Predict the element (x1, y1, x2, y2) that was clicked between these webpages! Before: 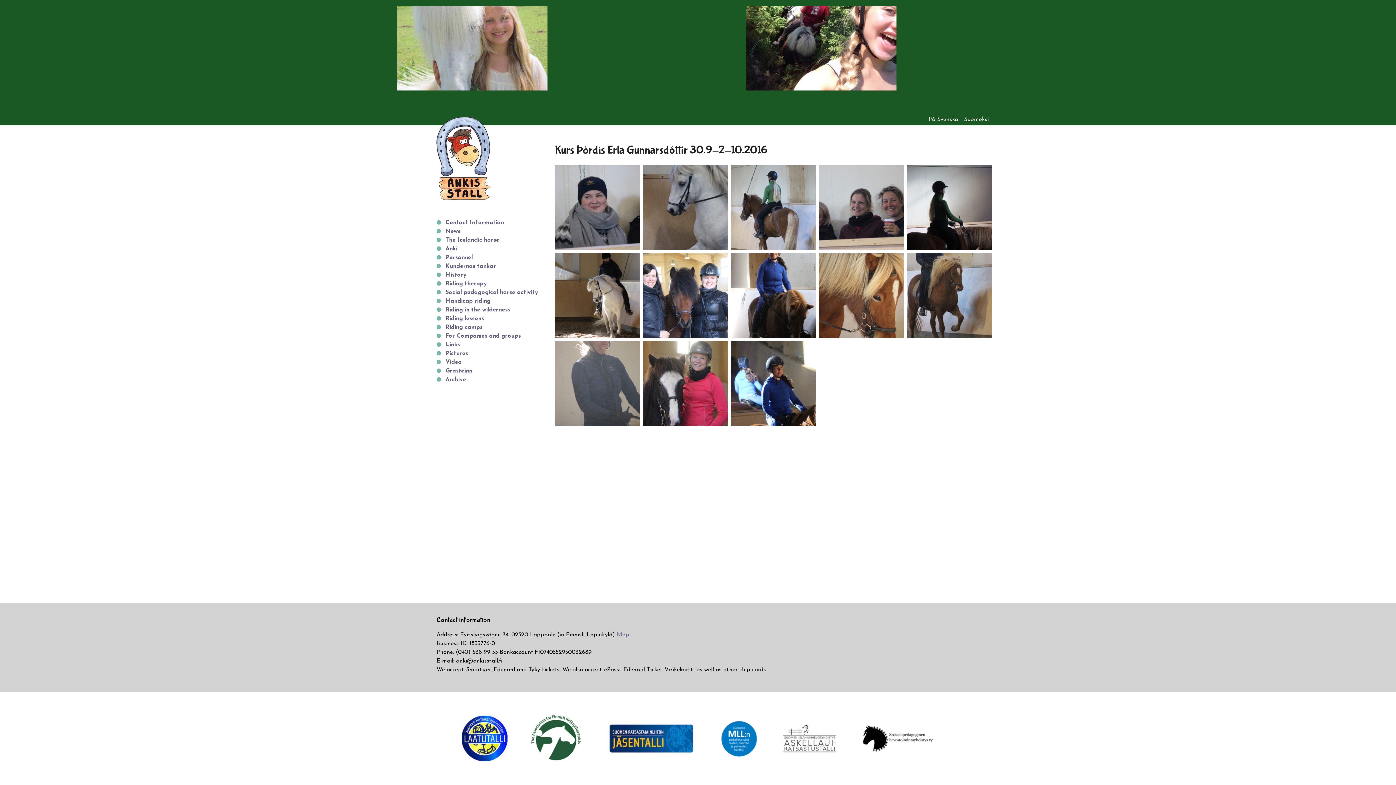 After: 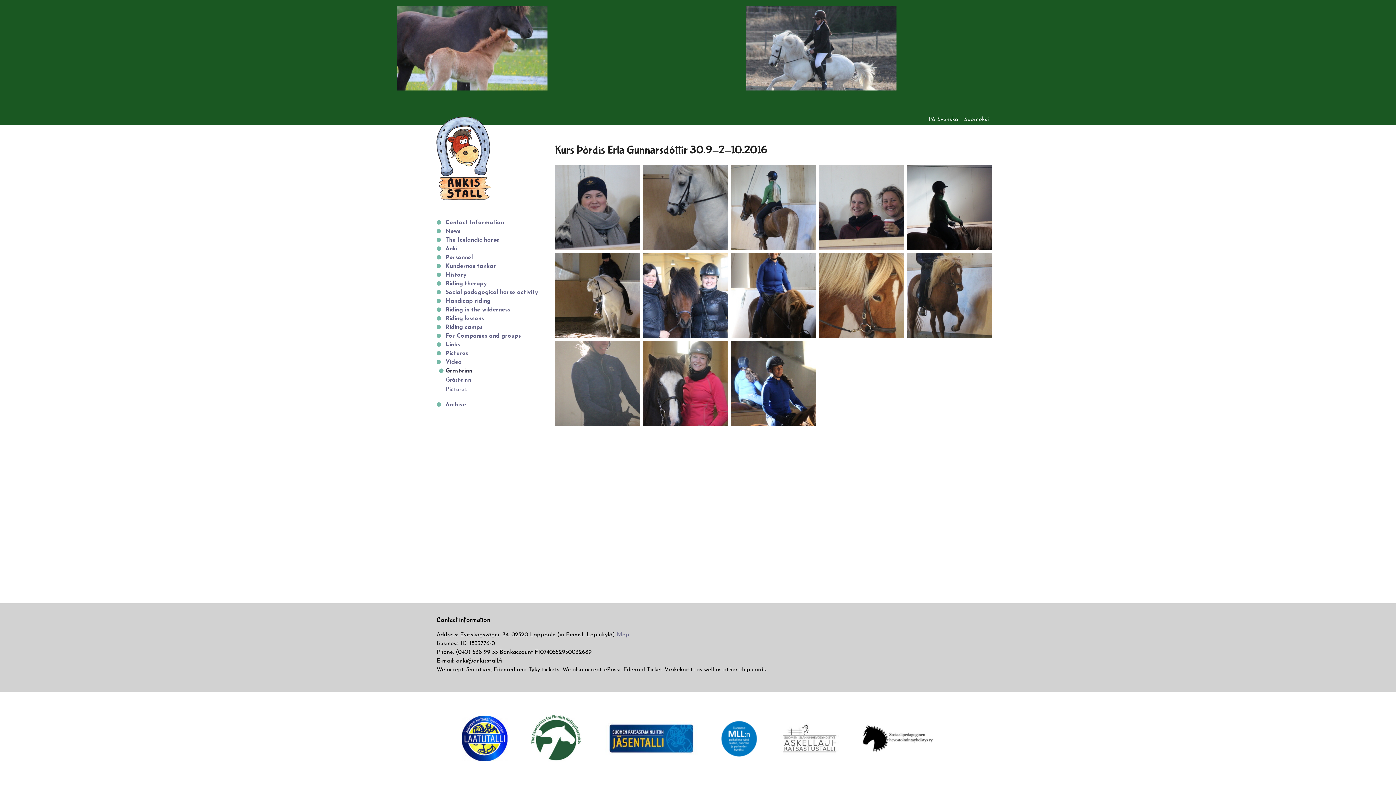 Action: bbox: (436, 366, 472, 375) label: Grásteinn